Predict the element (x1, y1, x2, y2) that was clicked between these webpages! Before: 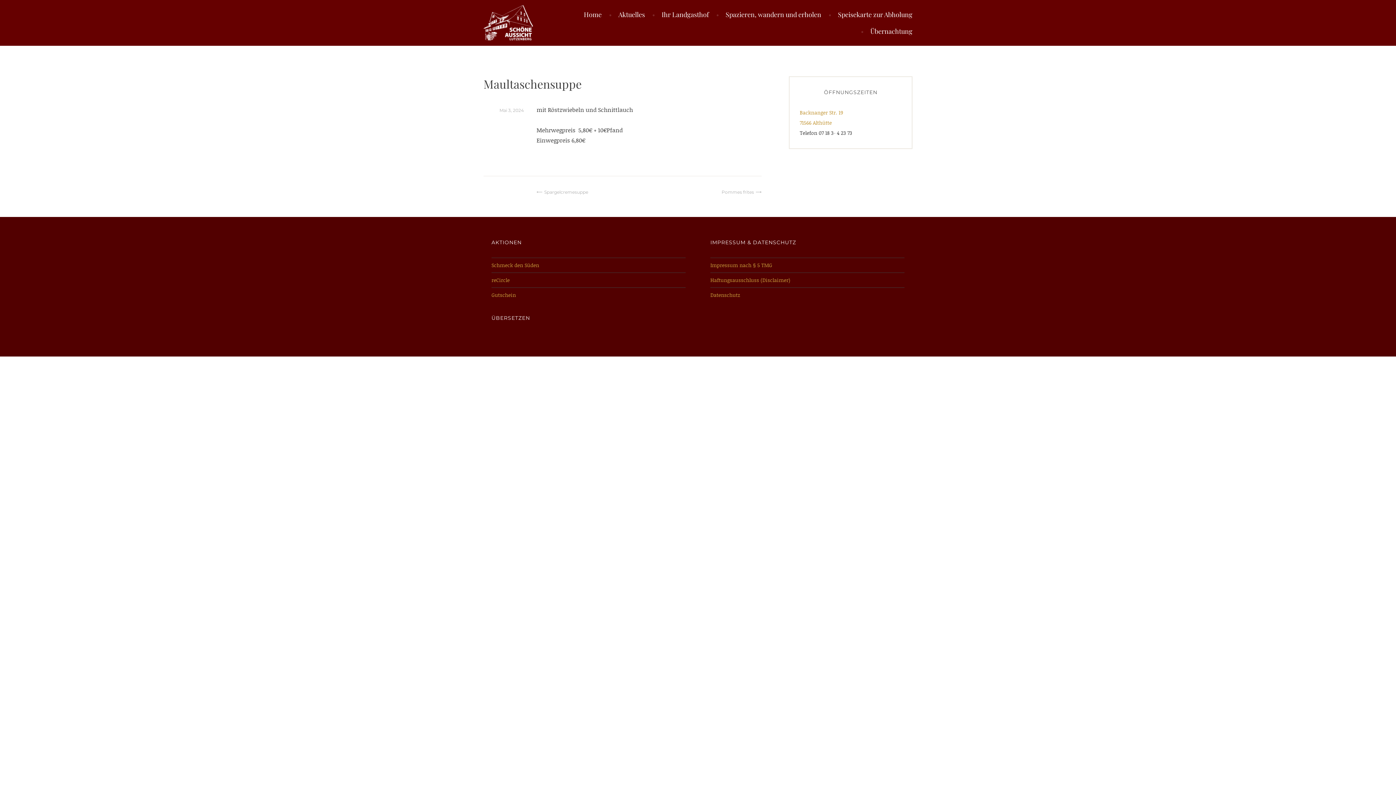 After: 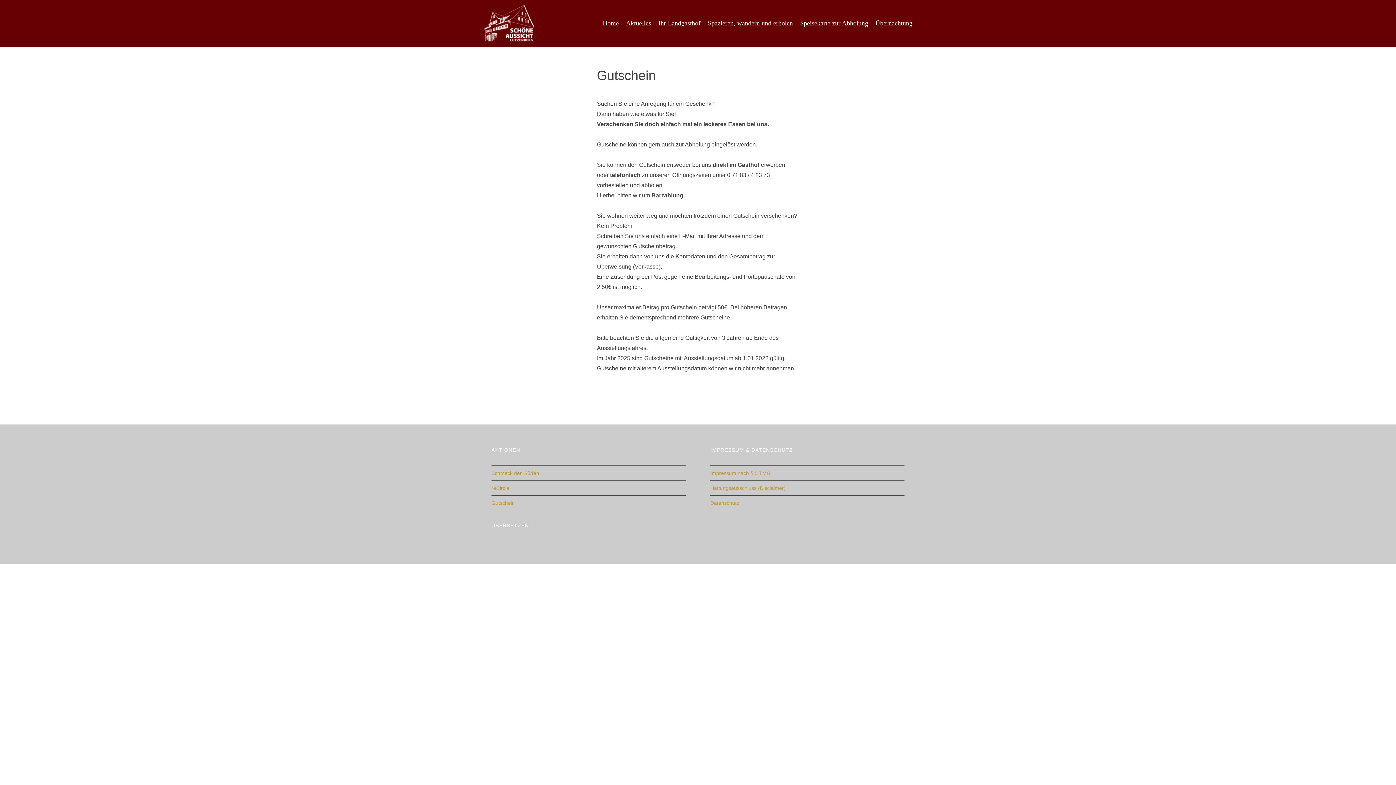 Action: label: Gutschein bbox: (491, 291, 516, 299)